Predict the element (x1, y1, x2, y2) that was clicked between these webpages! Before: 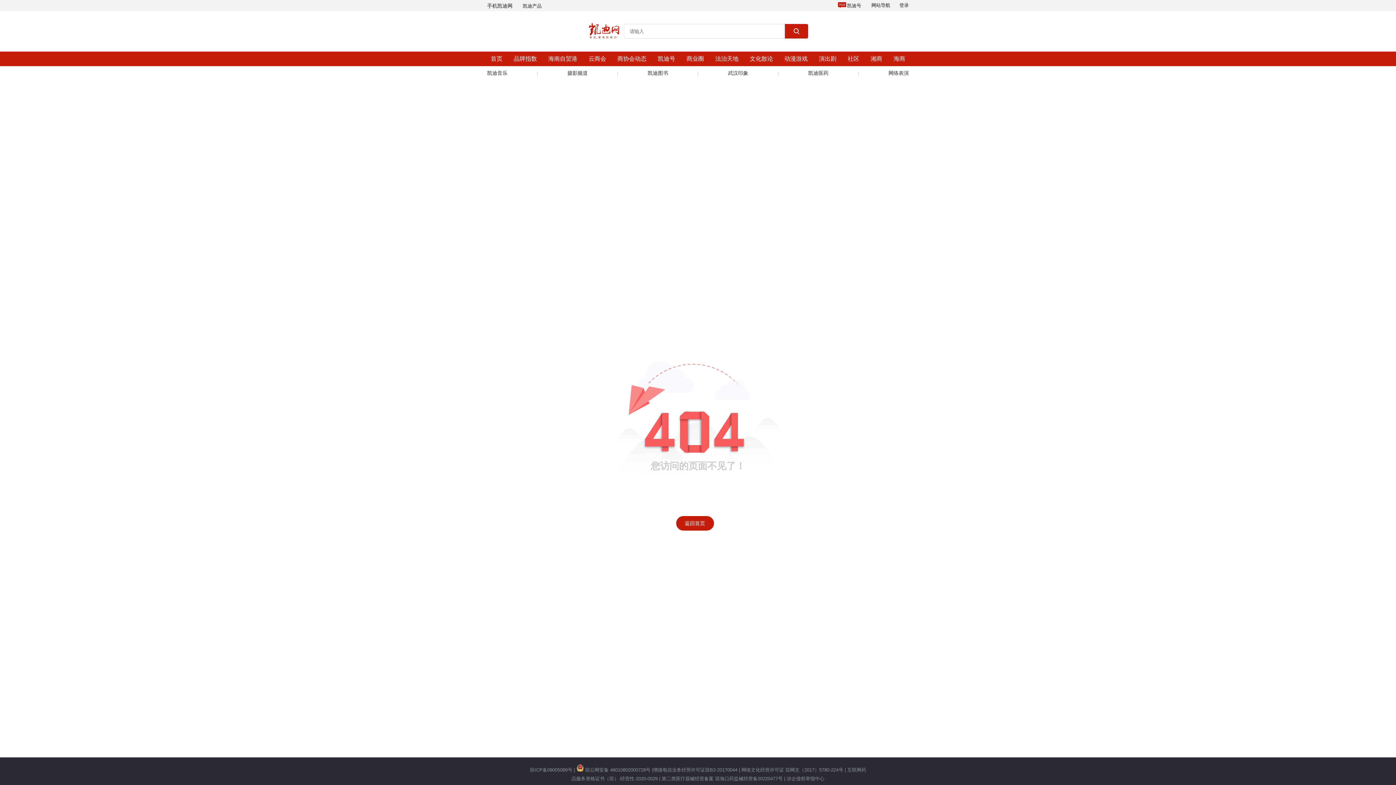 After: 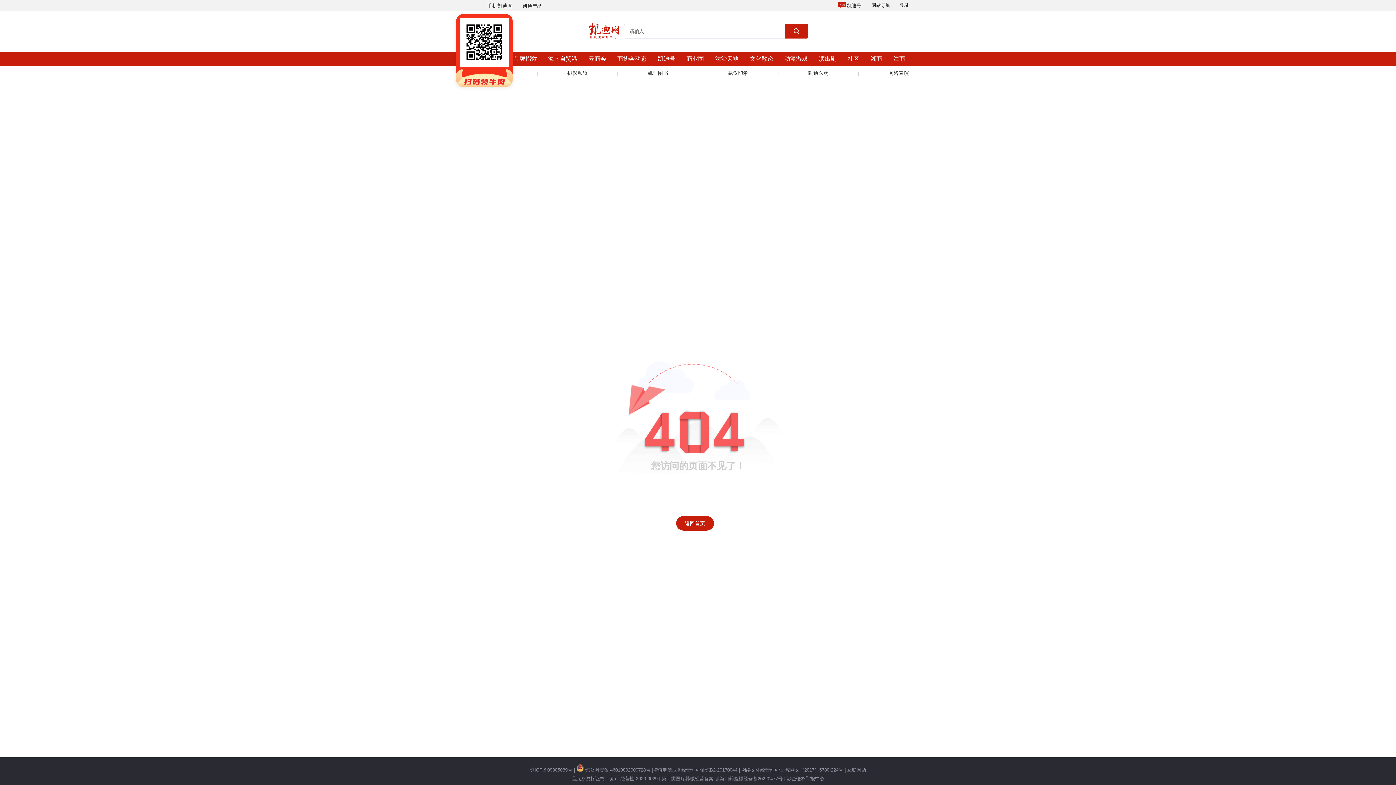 Action: label: 手机凯迪网 bbox: (487, 3, 512, 8)